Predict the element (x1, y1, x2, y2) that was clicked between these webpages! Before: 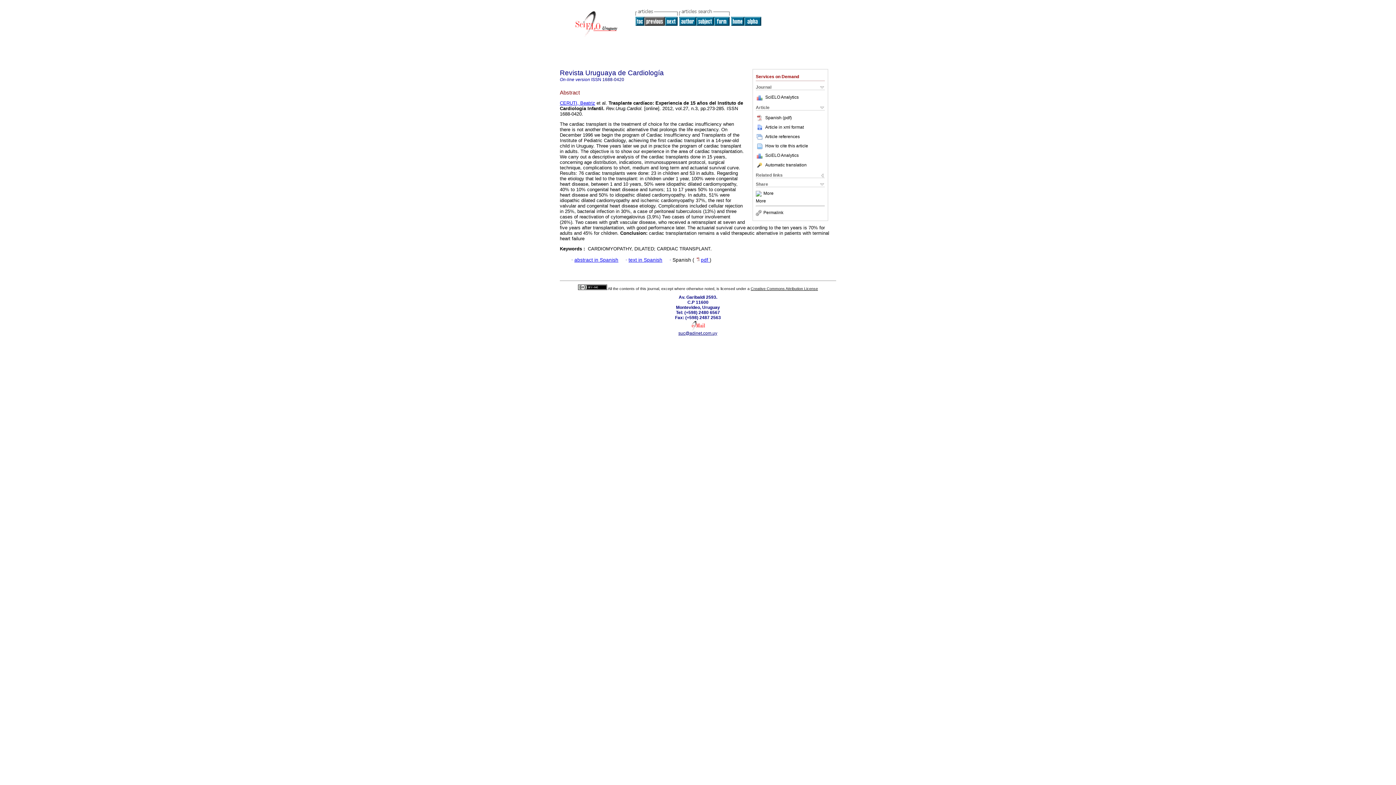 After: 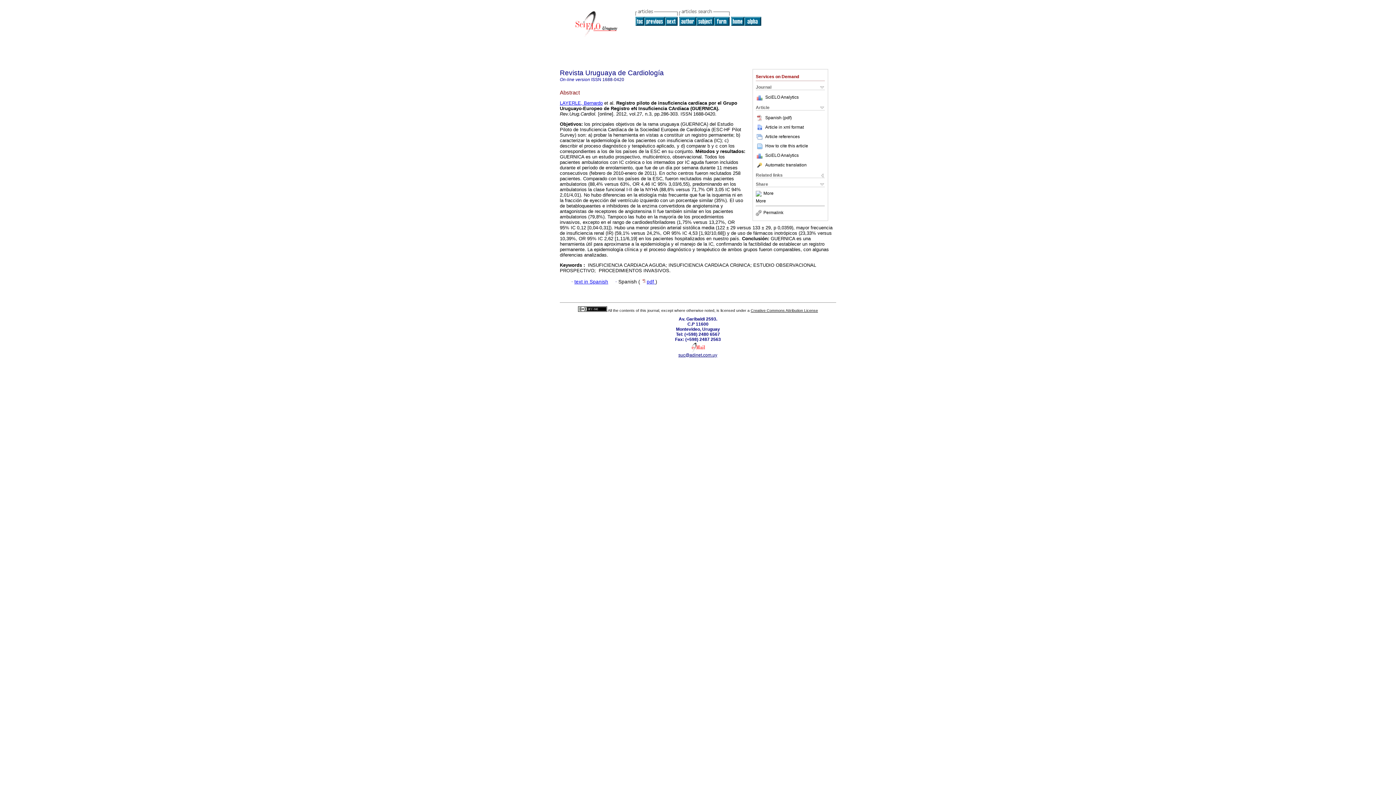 Action: bbox: (665, 21, 677, 26)